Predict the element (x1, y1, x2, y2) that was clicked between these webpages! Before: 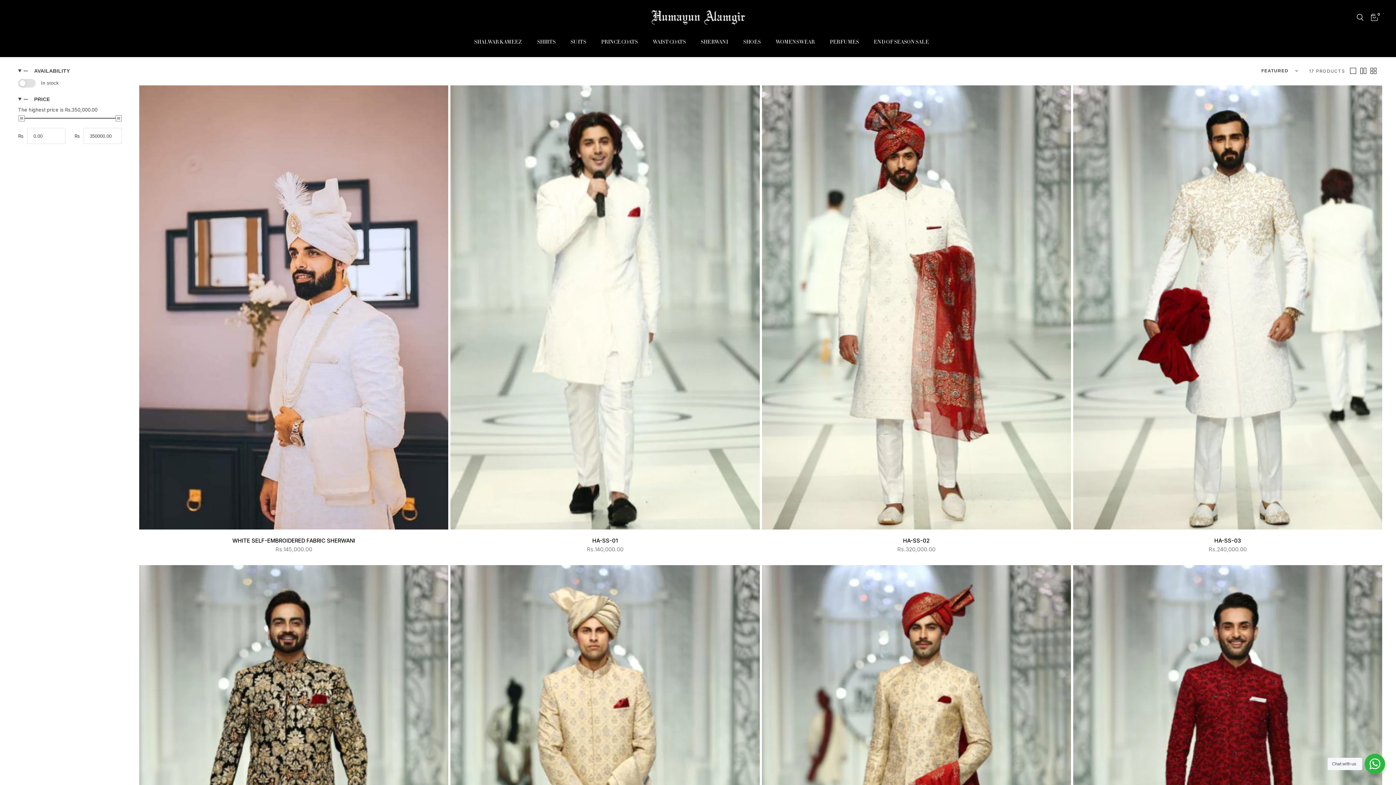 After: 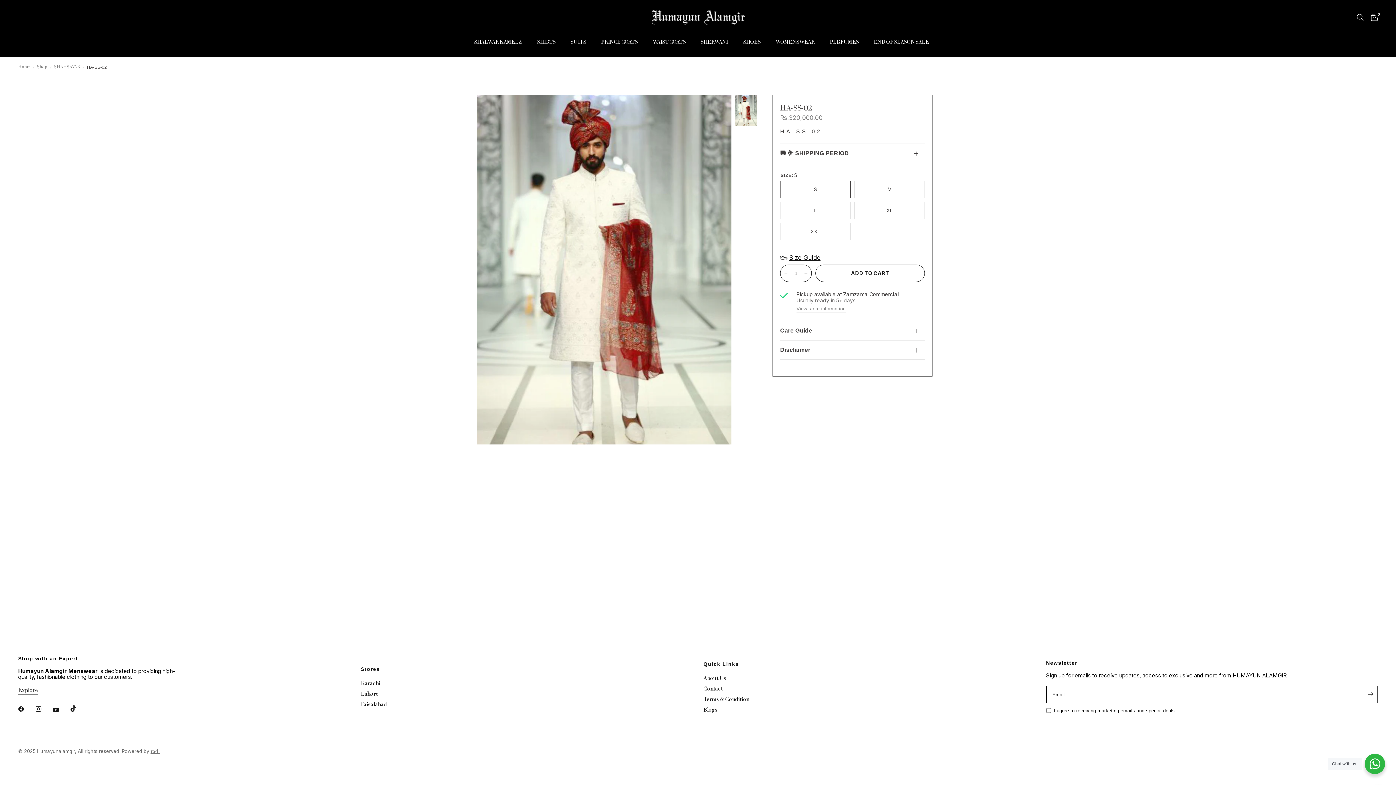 Action: bbox: (762, 85, 1071, 529)